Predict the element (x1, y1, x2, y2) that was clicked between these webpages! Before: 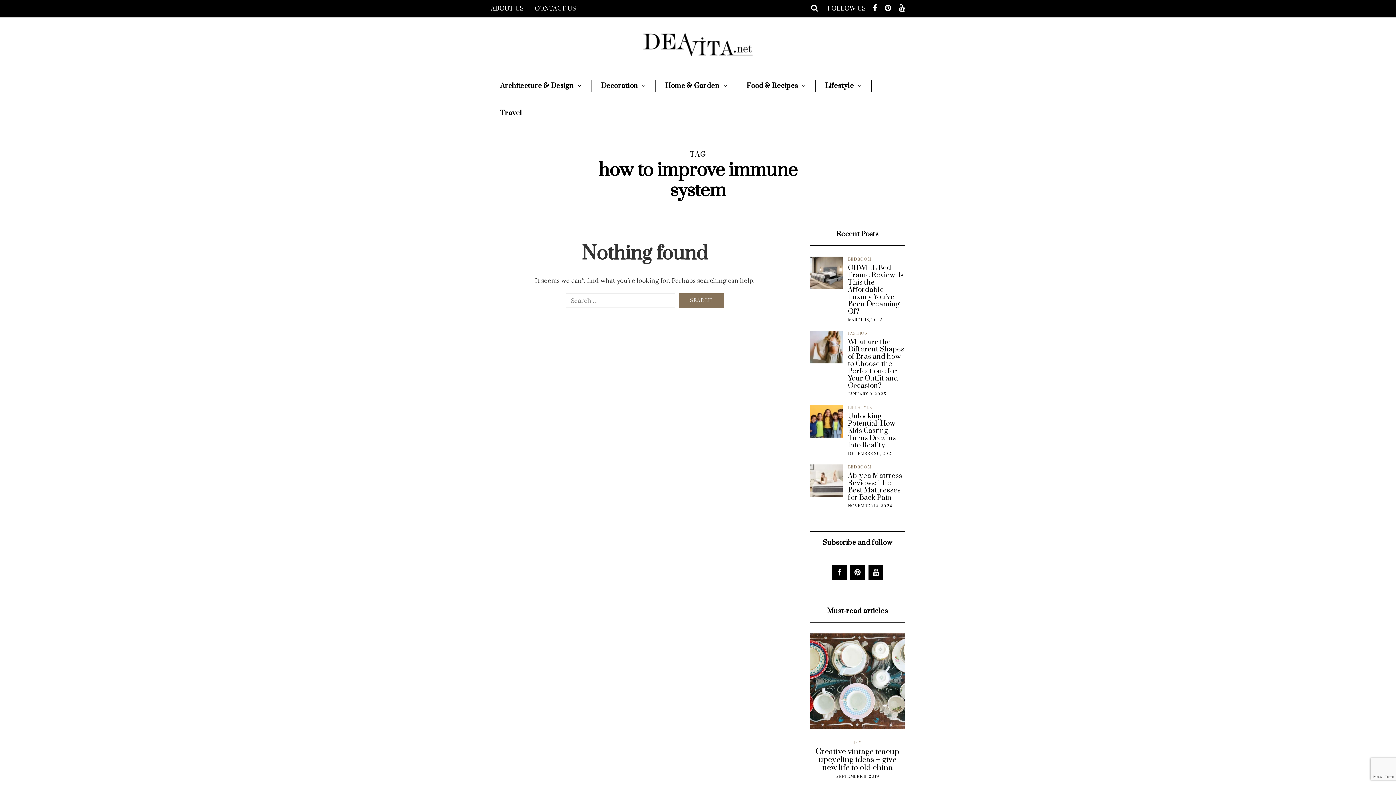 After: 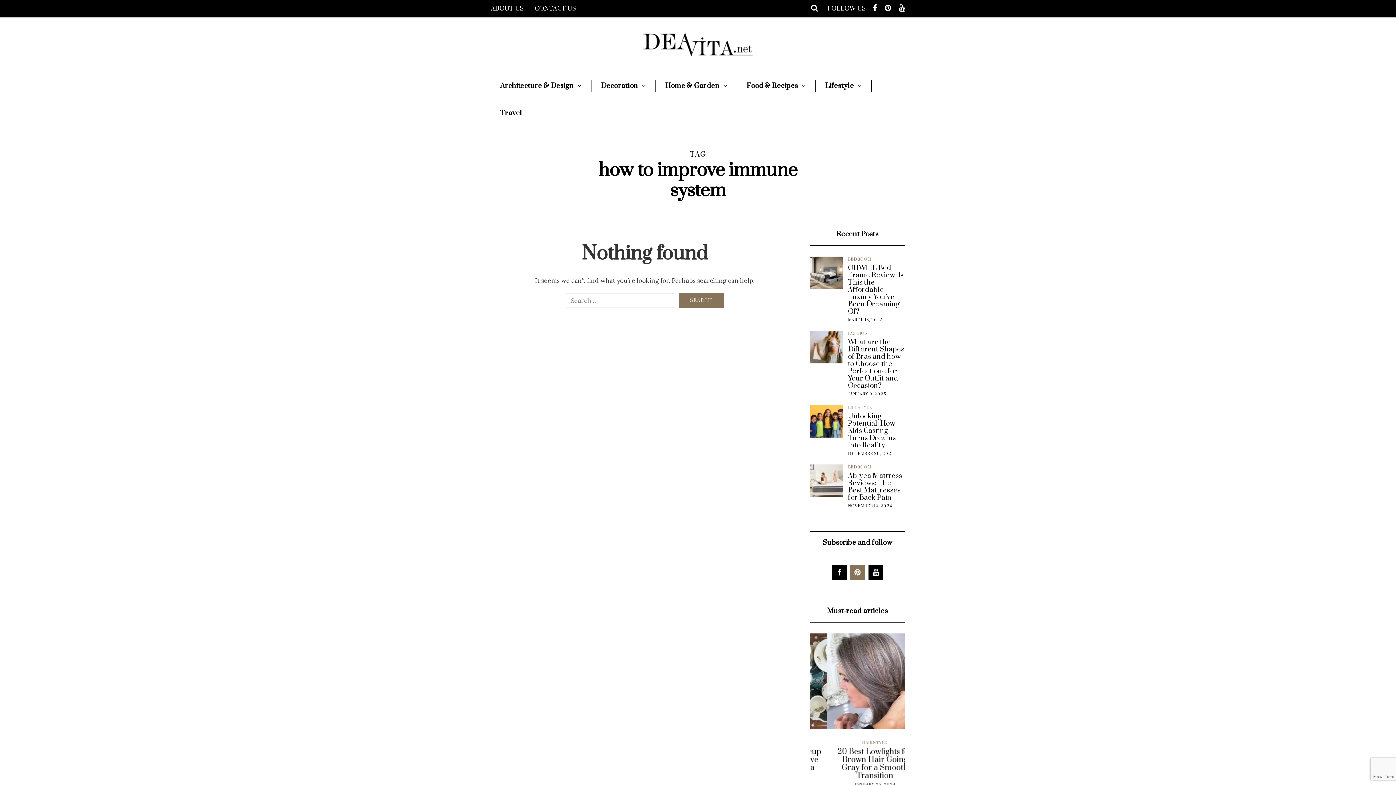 Action: label: Follow us On Social bbox: (850, 565, 865, 580)